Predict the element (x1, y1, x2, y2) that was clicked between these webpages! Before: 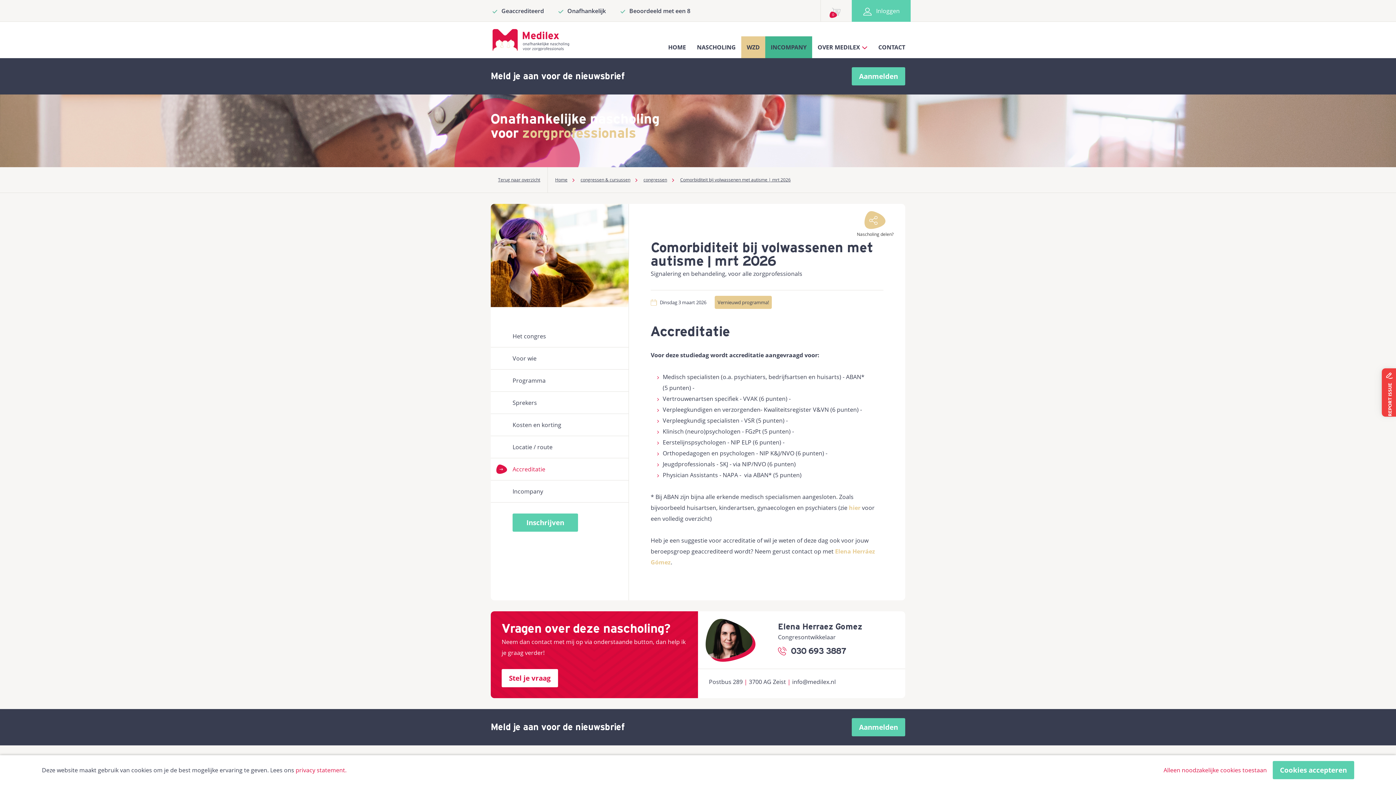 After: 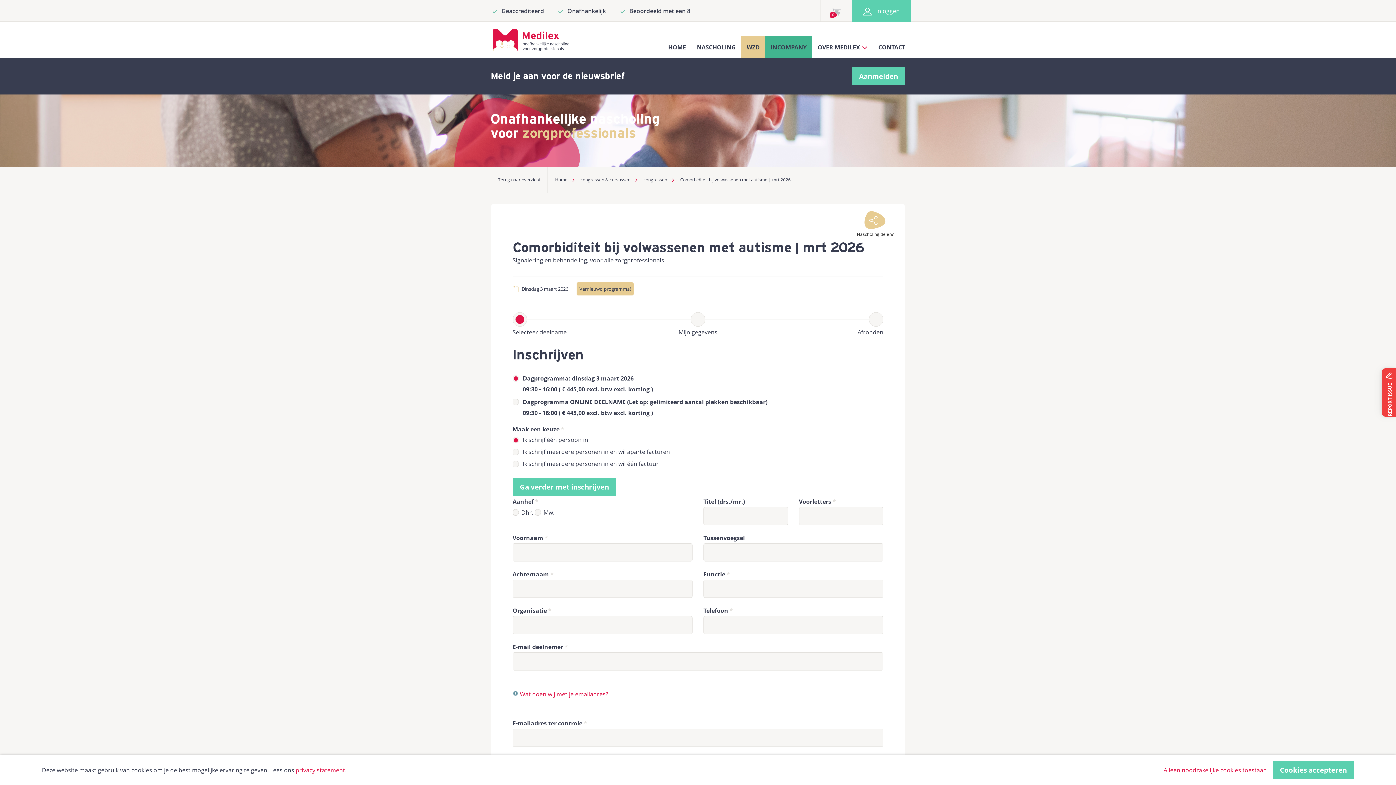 Action: bbox: (512, 513, 578, 532) label: Inschrijven